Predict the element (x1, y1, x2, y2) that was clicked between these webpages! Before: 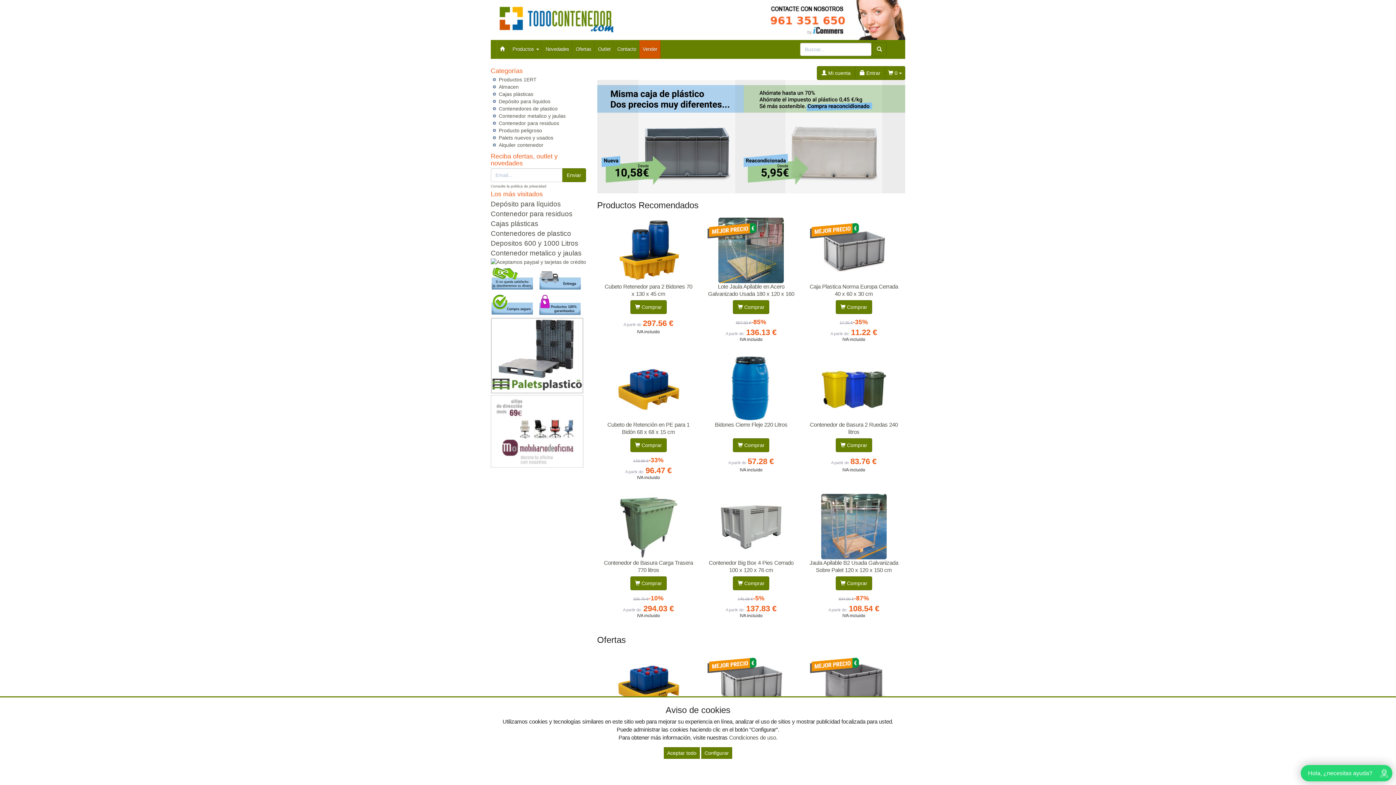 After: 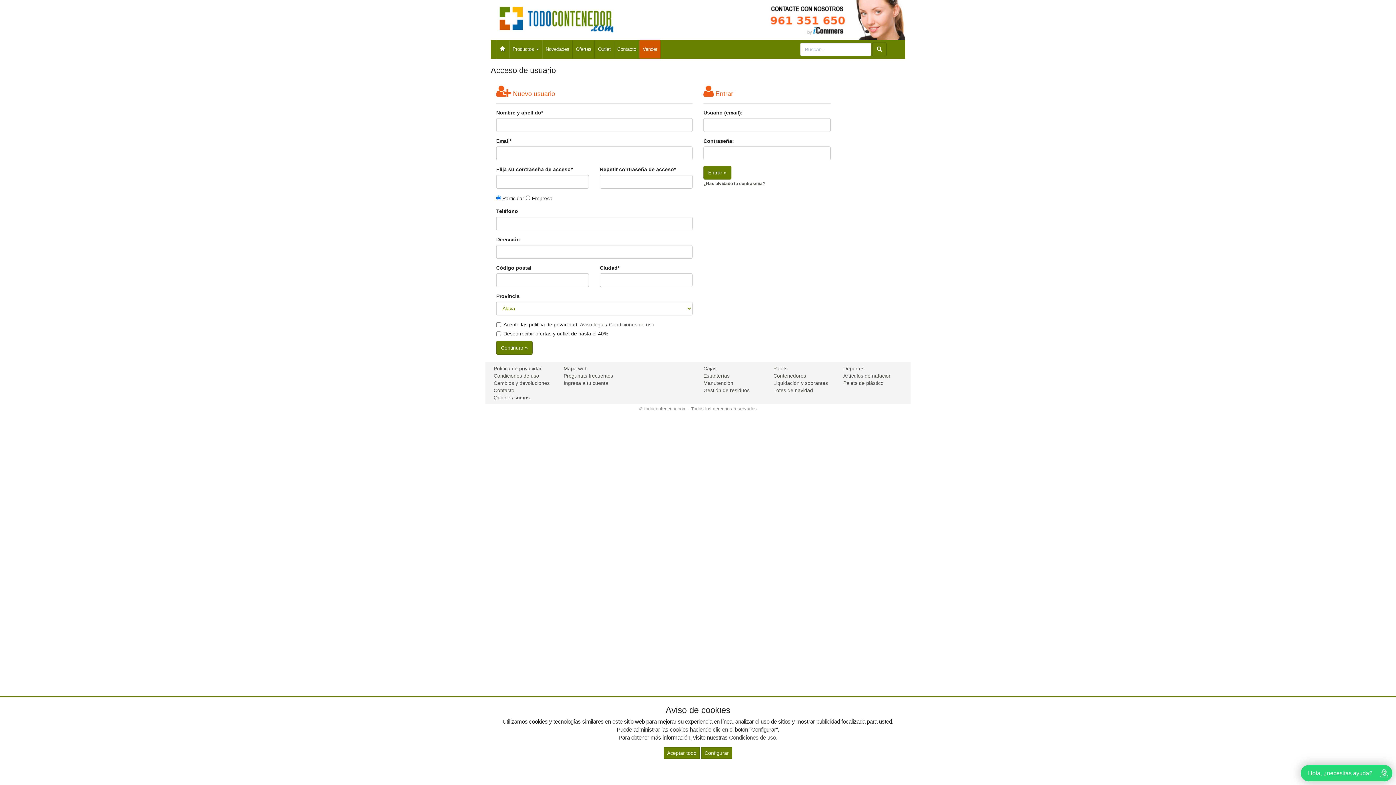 Action: label:  Entrar bbox: (855, 66, 885, 80)